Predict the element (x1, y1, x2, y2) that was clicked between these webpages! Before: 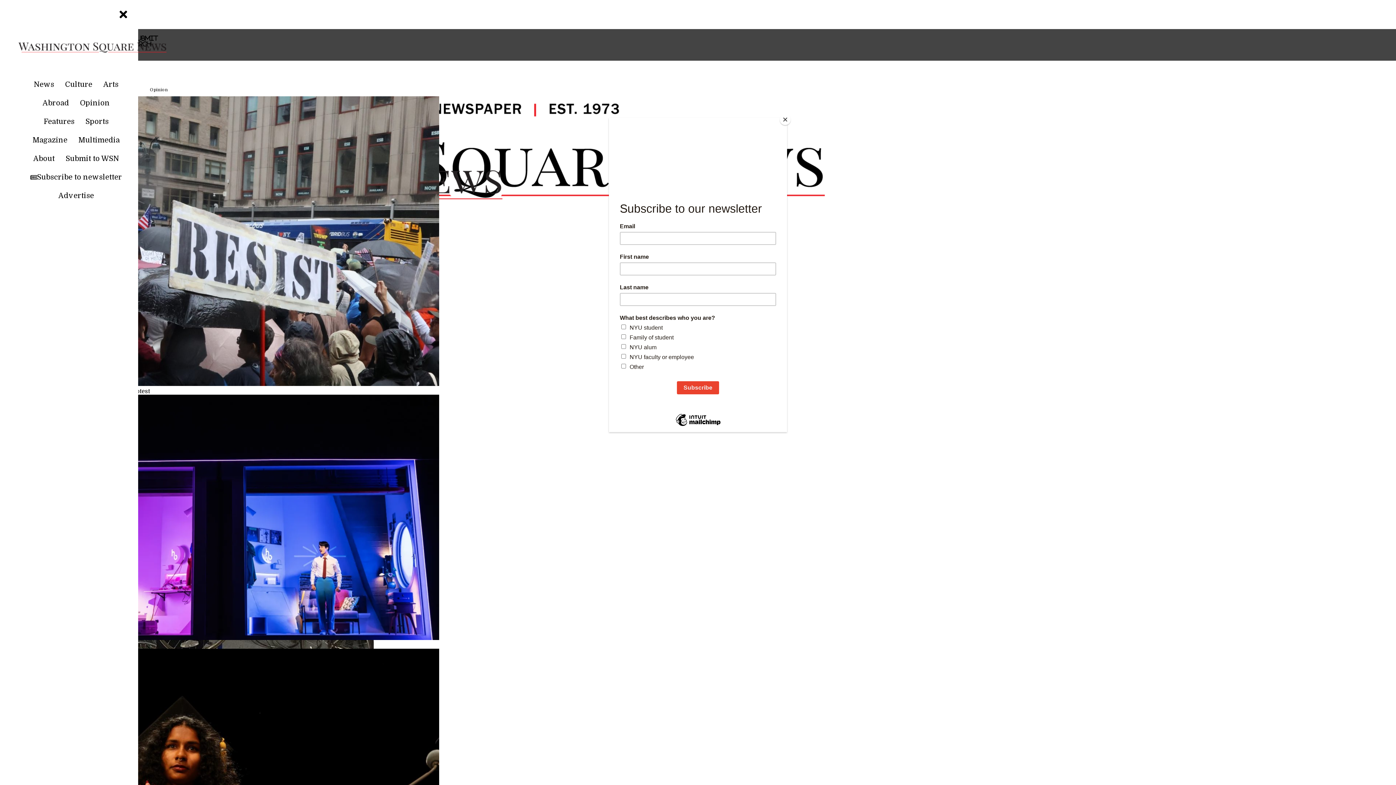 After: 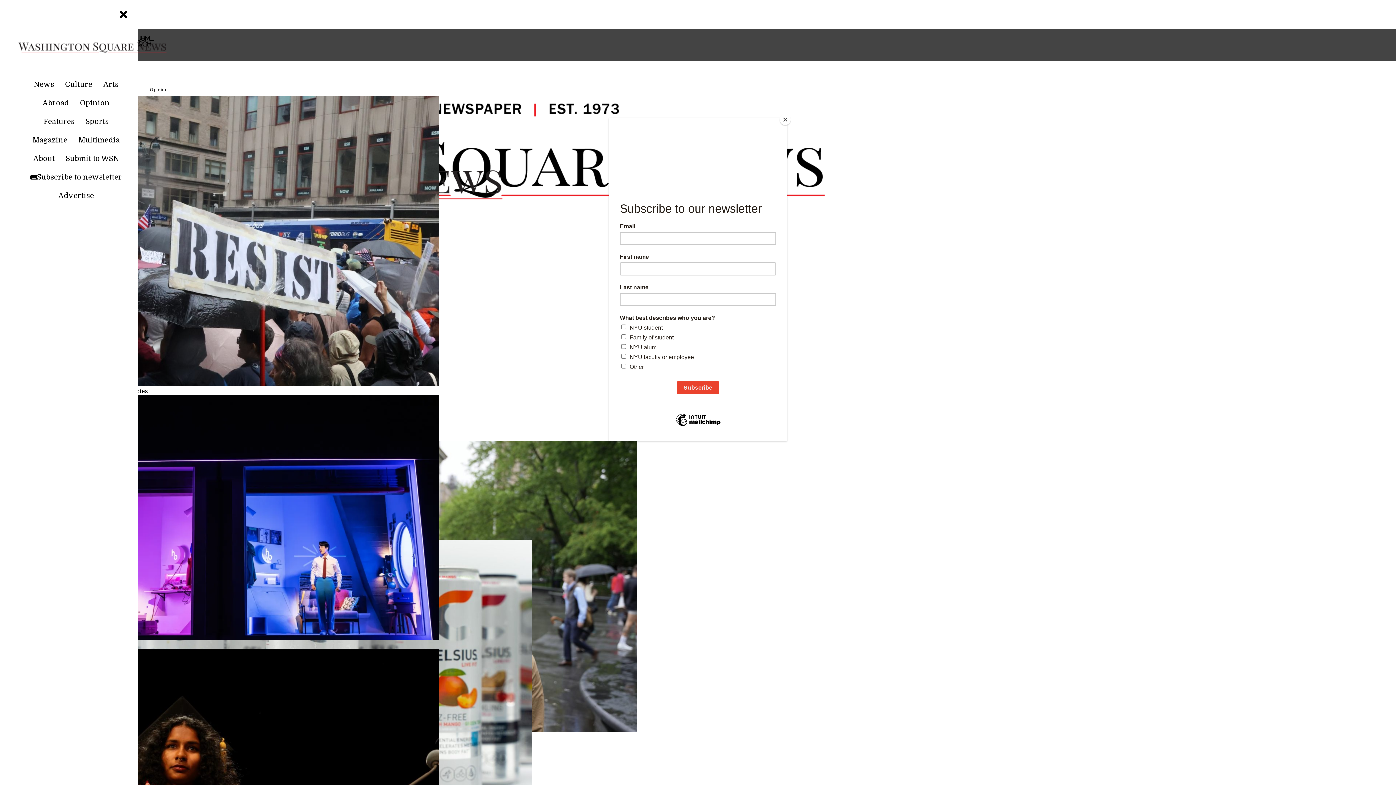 Action: label: Culture bbox: (60, 79, 97, 95)